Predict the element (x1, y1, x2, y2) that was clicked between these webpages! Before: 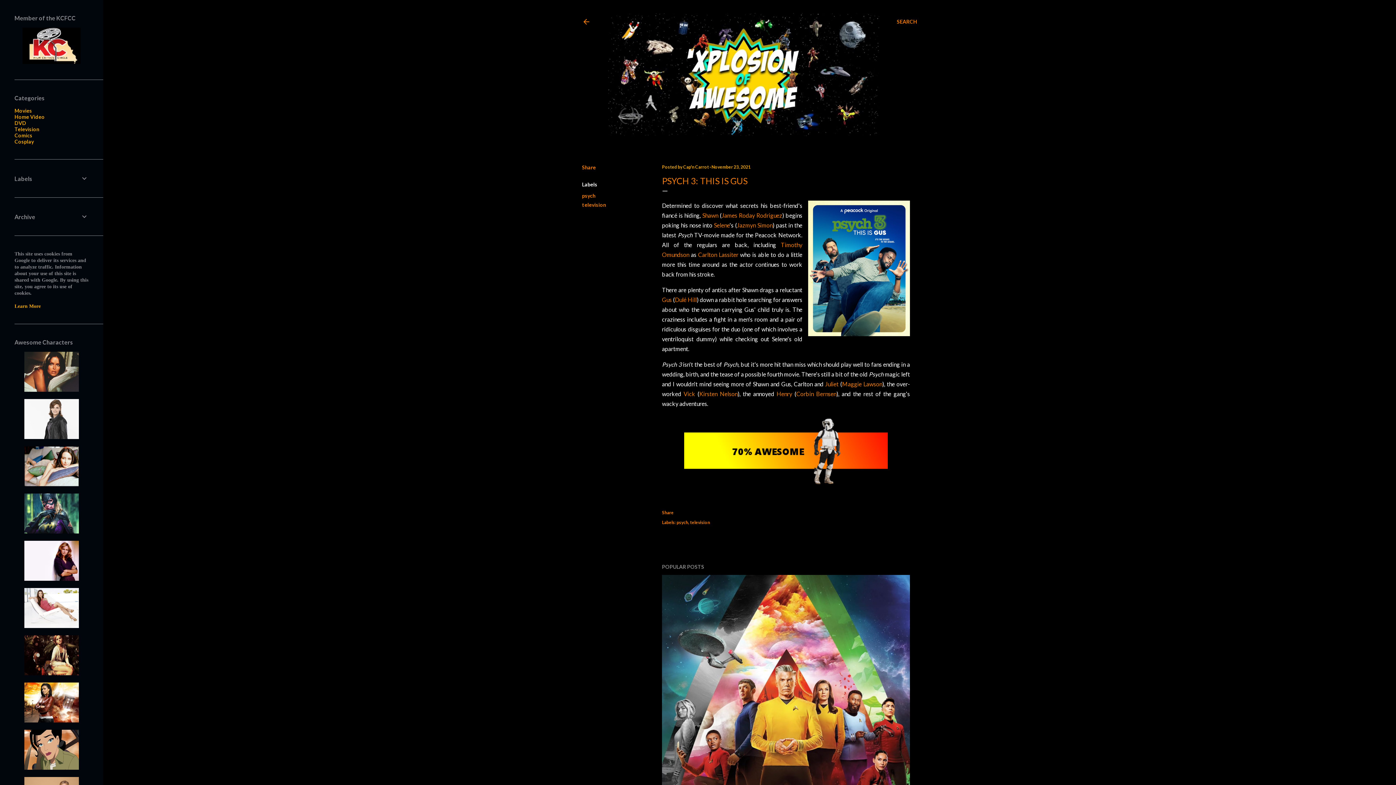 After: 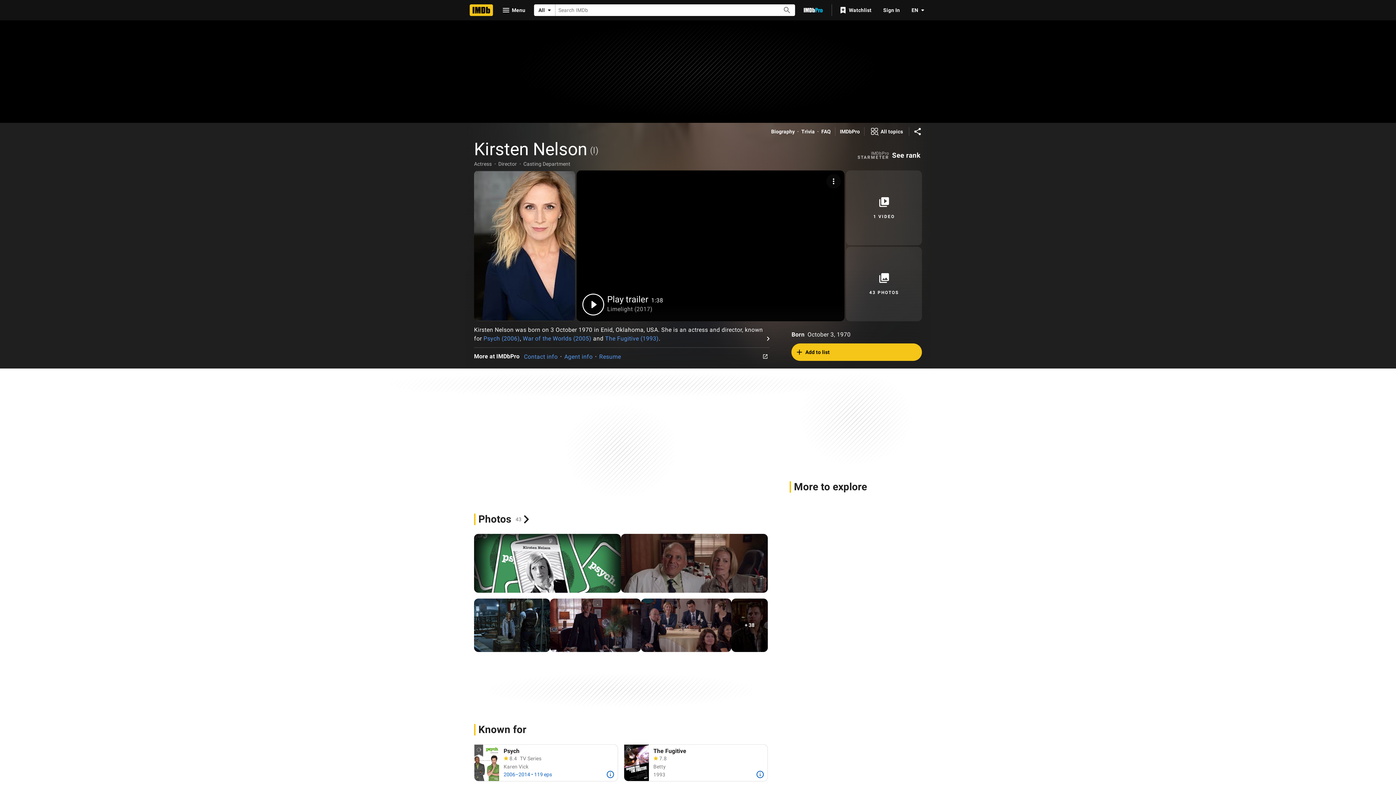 Action: label: Kirsten Nelson bbox: (699, 390, 737, 397)